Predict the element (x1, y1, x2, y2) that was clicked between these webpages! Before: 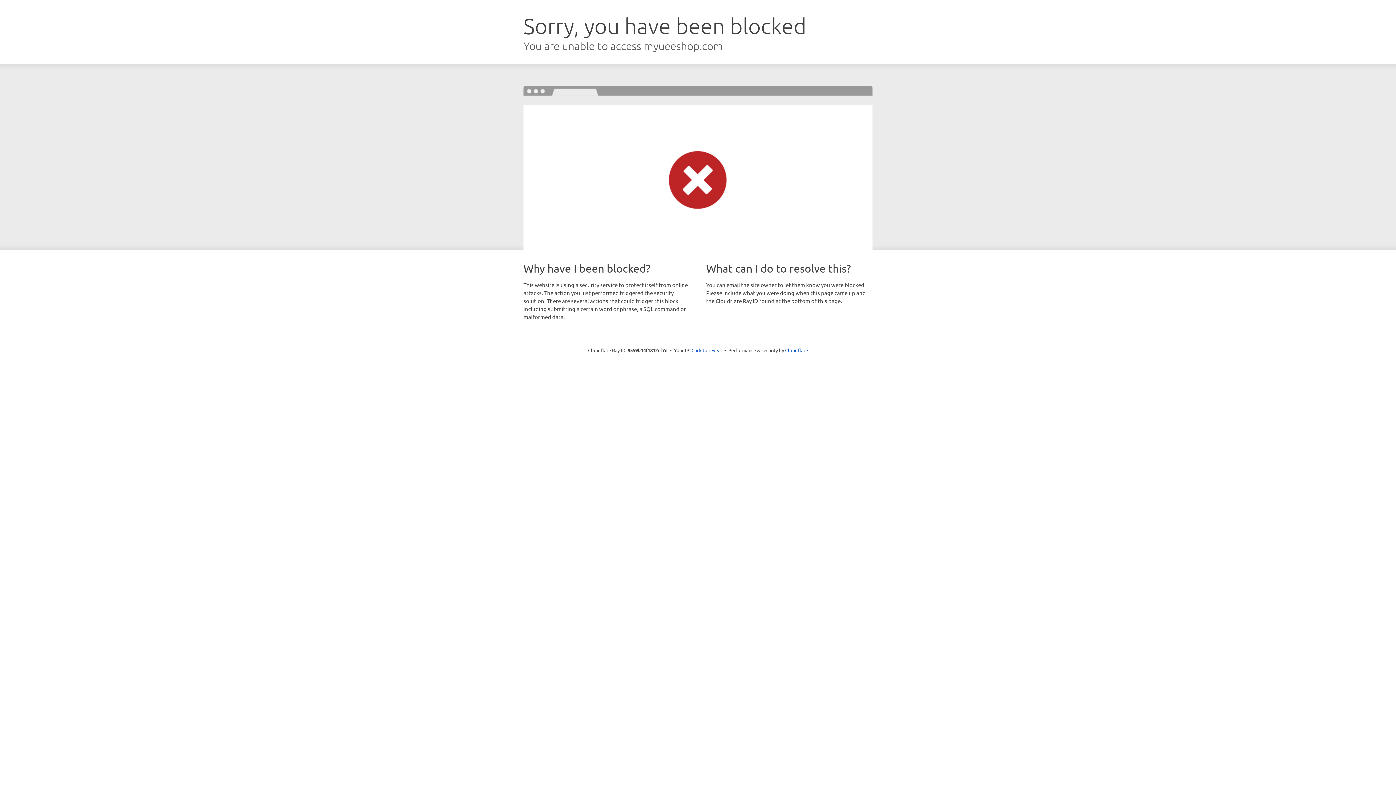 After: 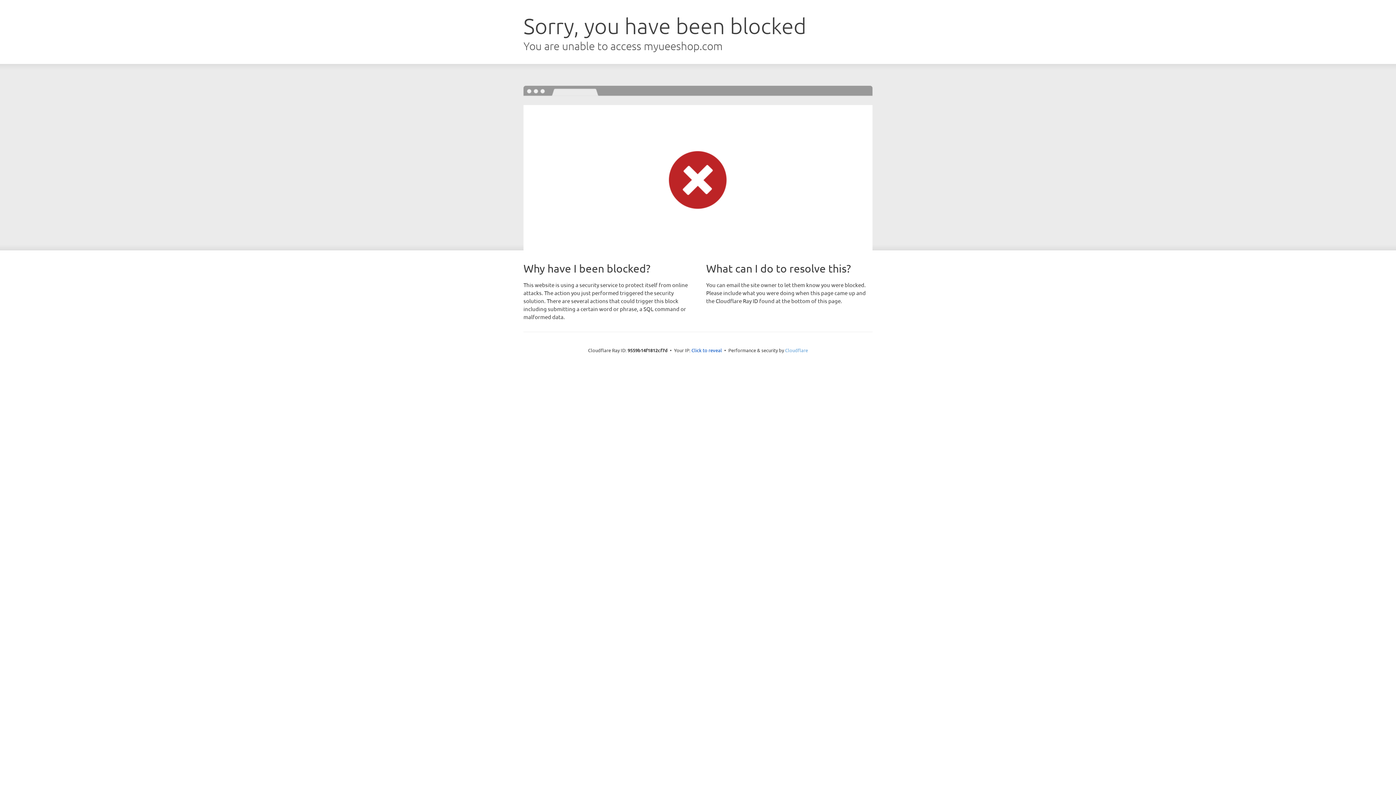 Action: label: Cloudflare bbox: (785, 347, 808, 353)